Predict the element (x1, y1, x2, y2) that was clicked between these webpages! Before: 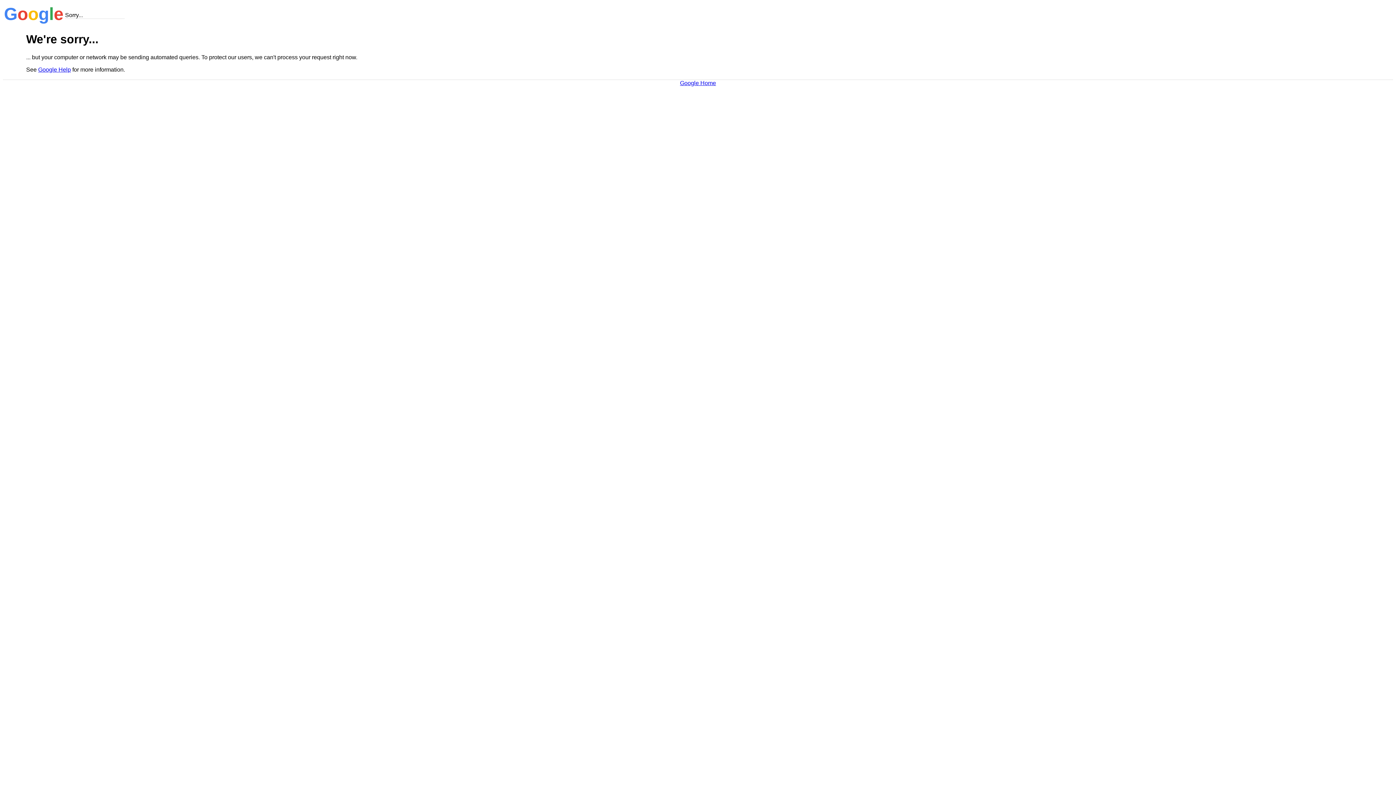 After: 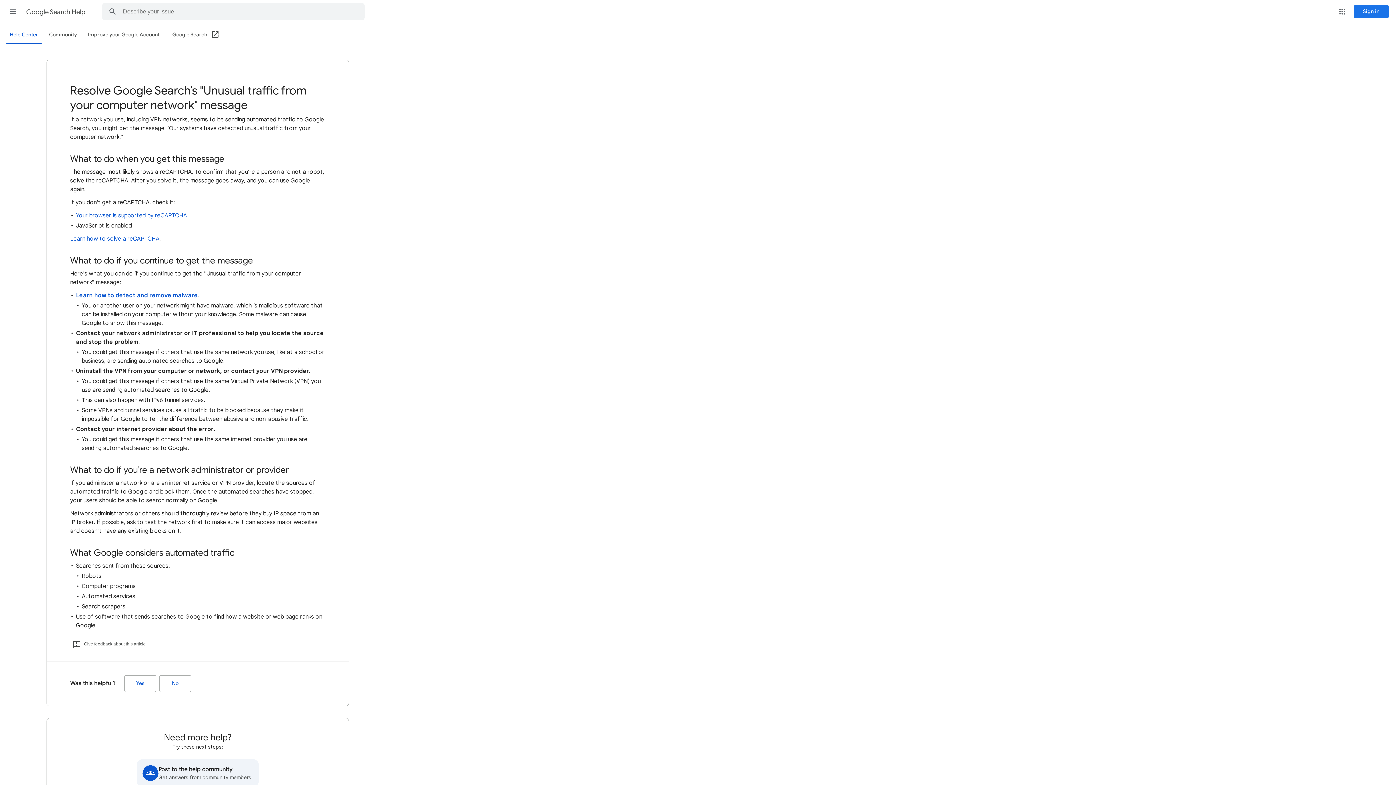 Action: label: Google Help bbox: (38, 66, 70, 72)